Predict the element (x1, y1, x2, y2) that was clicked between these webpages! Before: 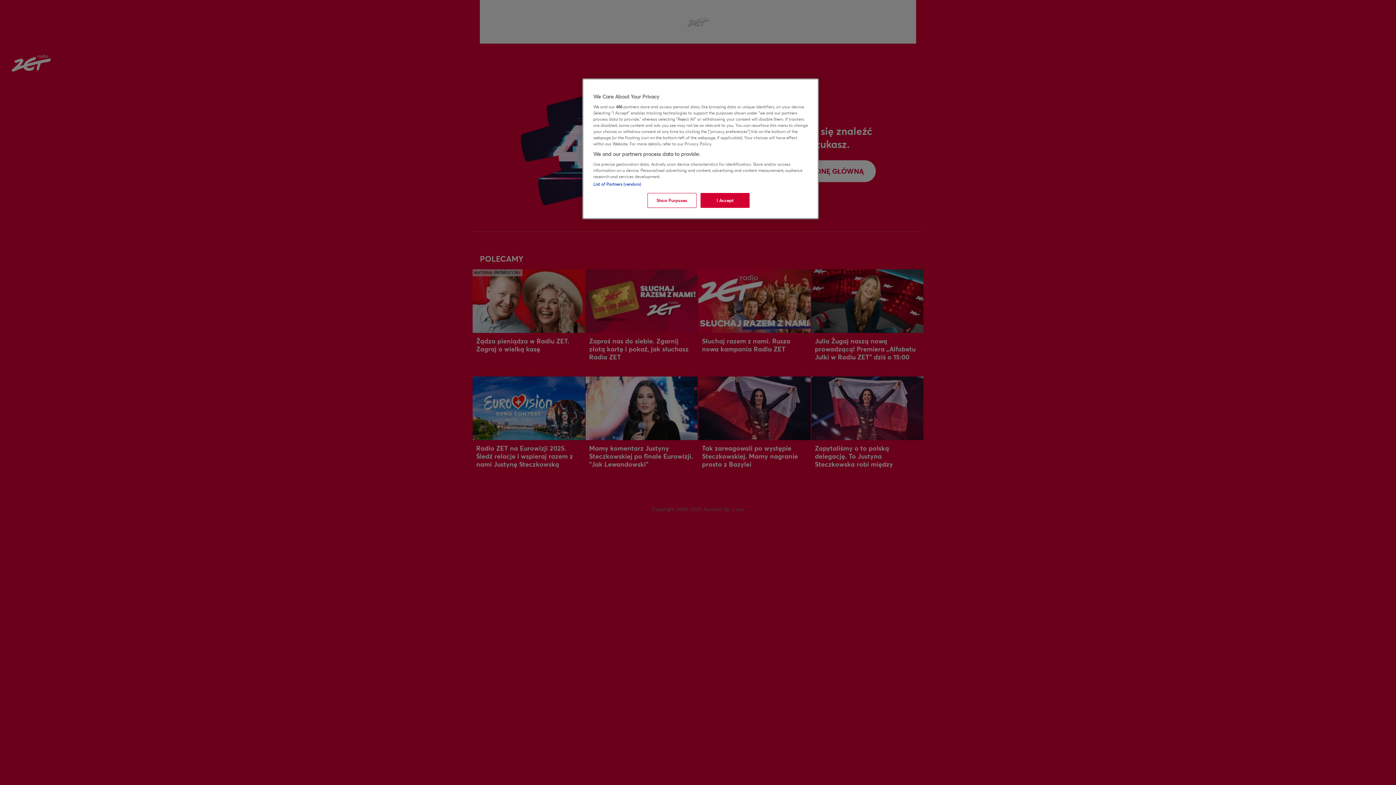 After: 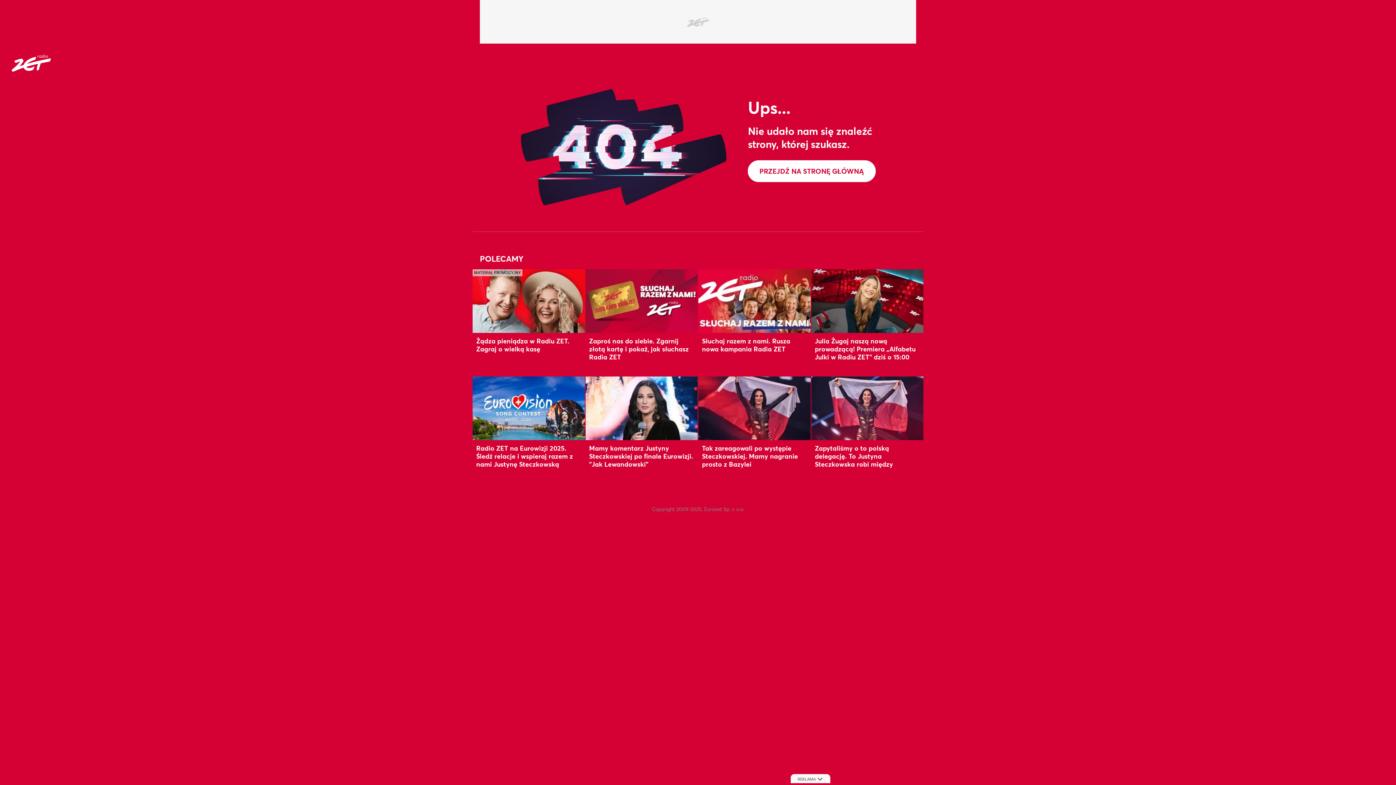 Action: bbox: (700, 193, 749, 208) label: I Accept